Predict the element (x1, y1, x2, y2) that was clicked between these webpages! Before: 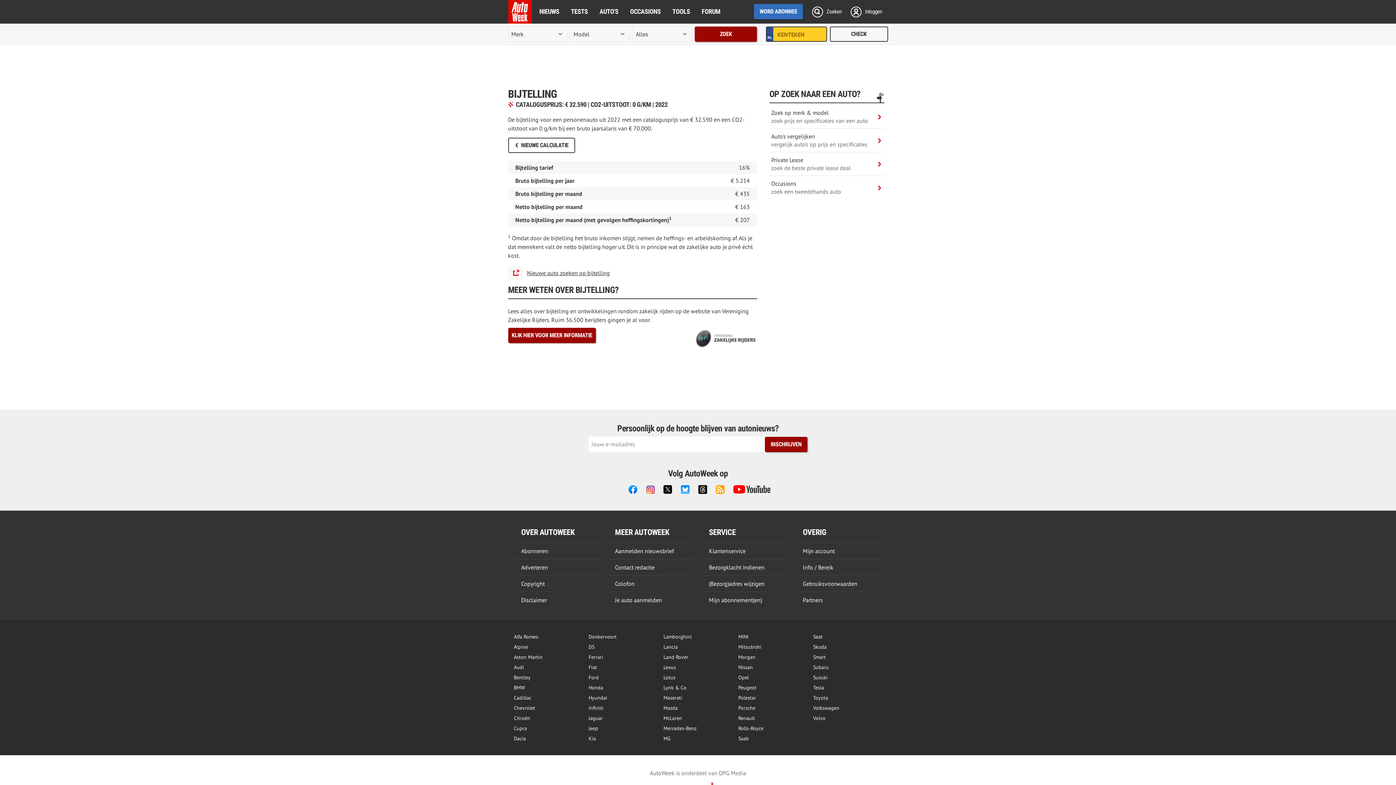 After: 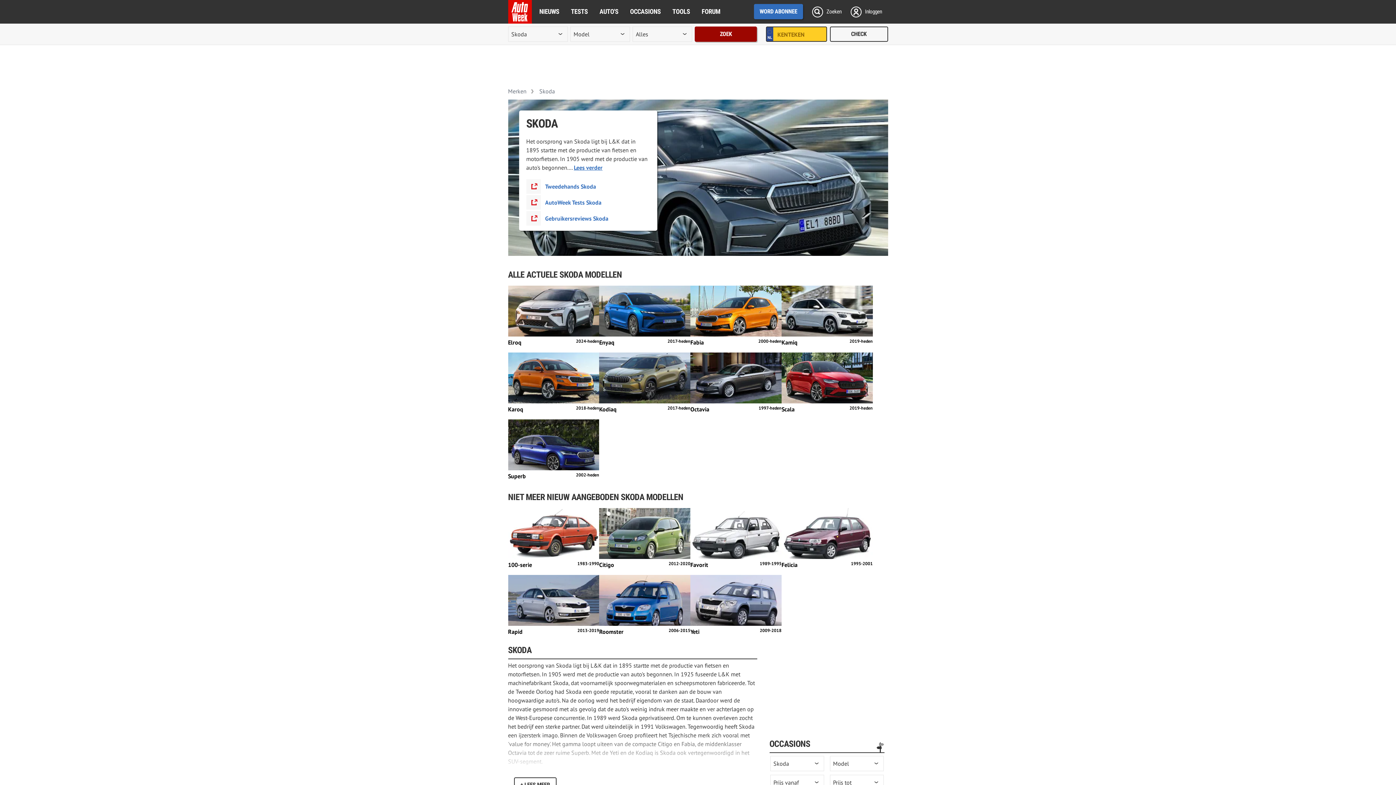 Action: label: Skoda bbox: (813, 643, 826, 650)